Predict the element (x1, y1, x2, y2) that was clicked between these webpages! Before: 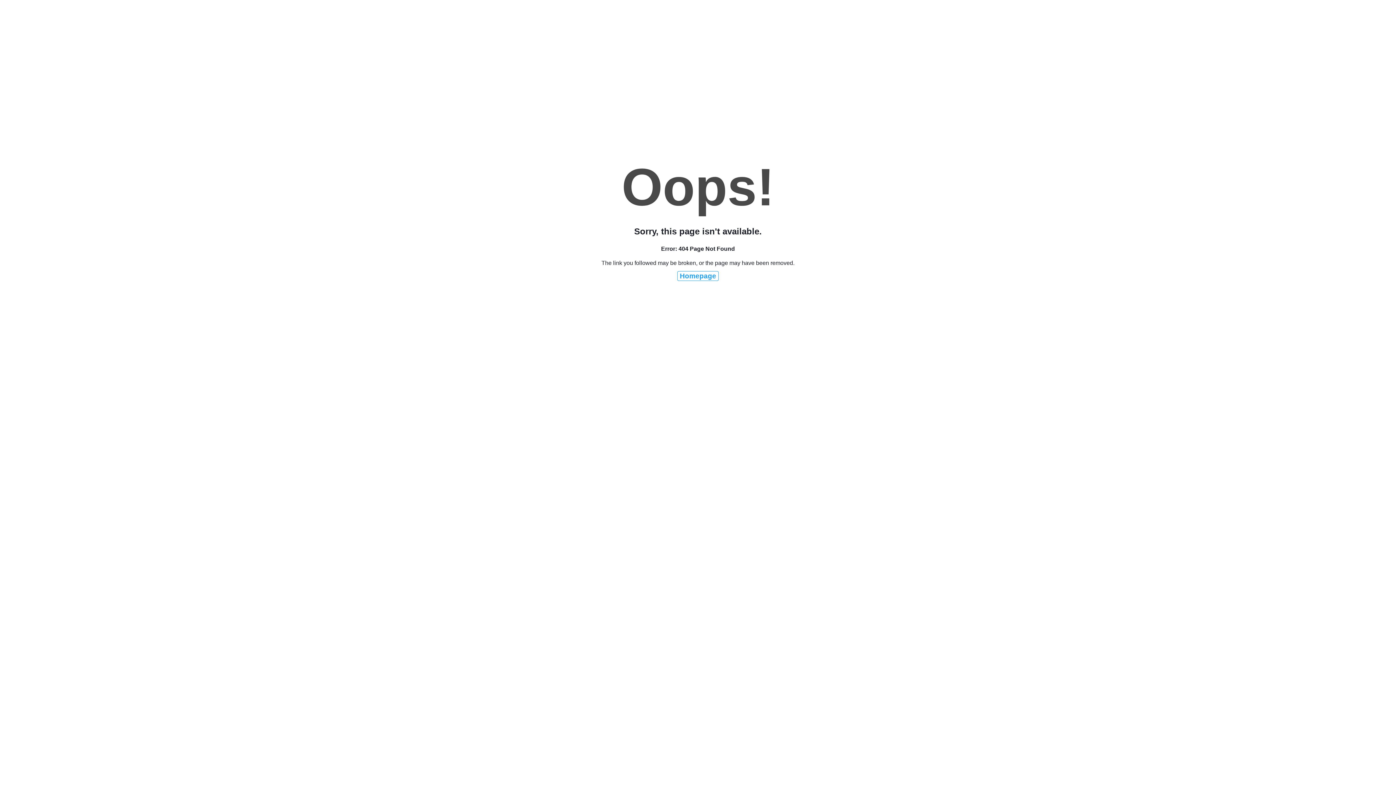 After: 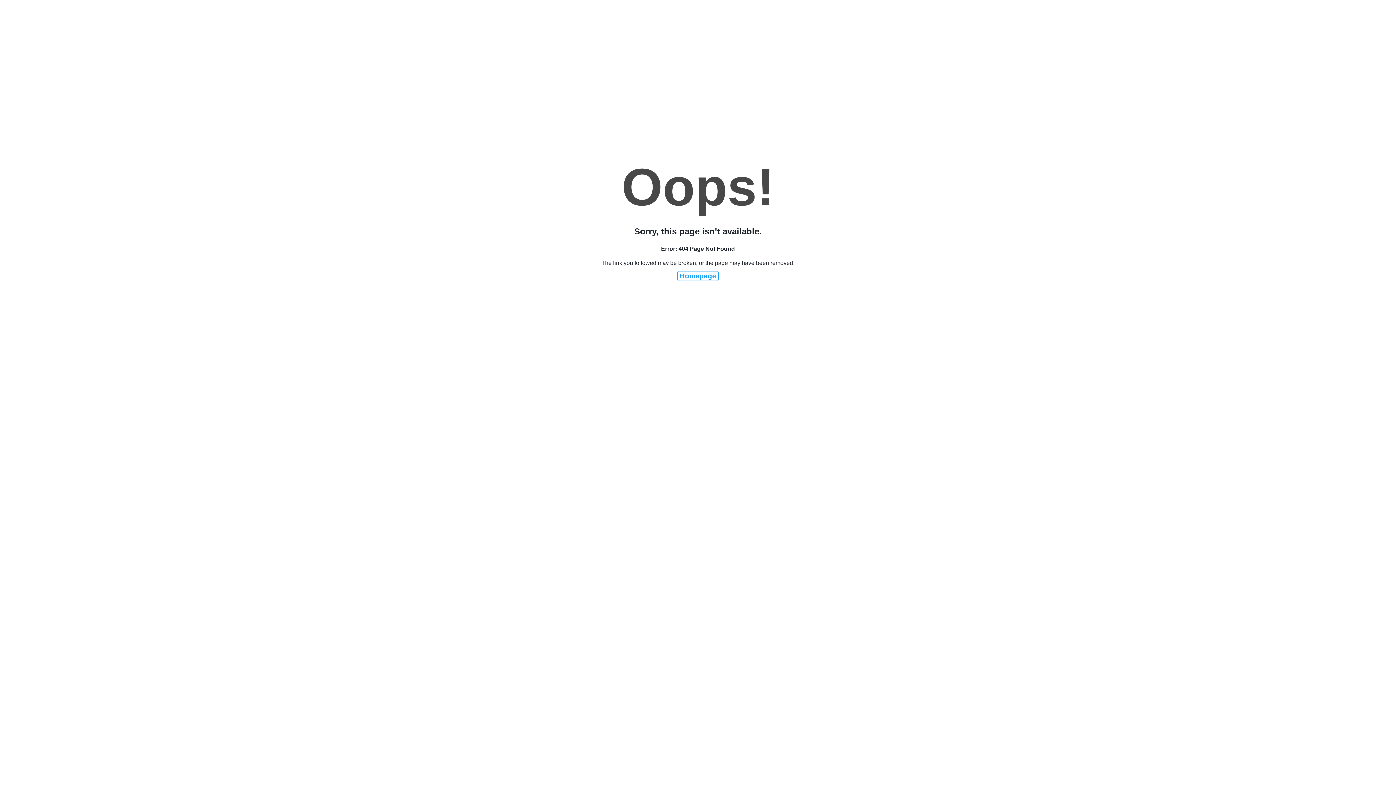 Action: label: Homepage bbox: (677, 271, 718, 281)